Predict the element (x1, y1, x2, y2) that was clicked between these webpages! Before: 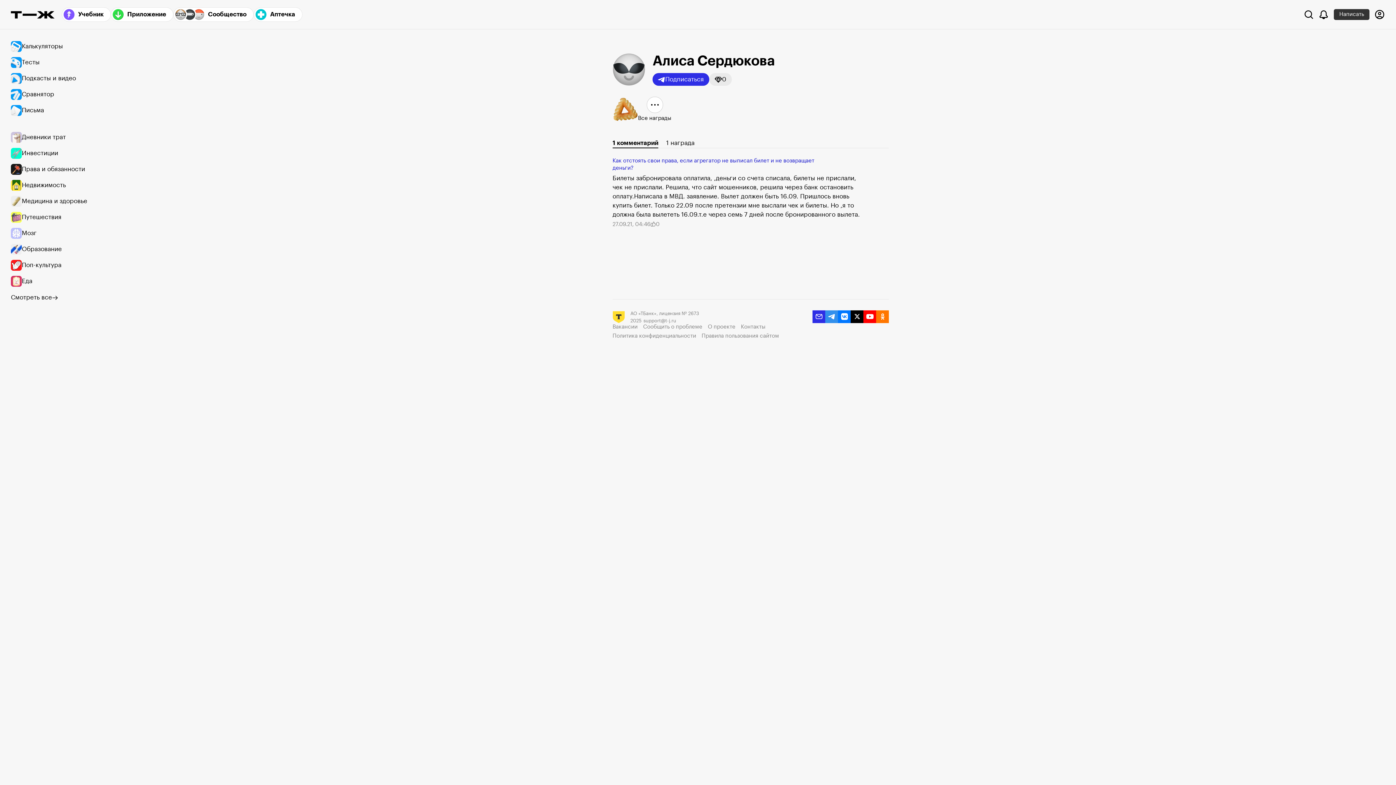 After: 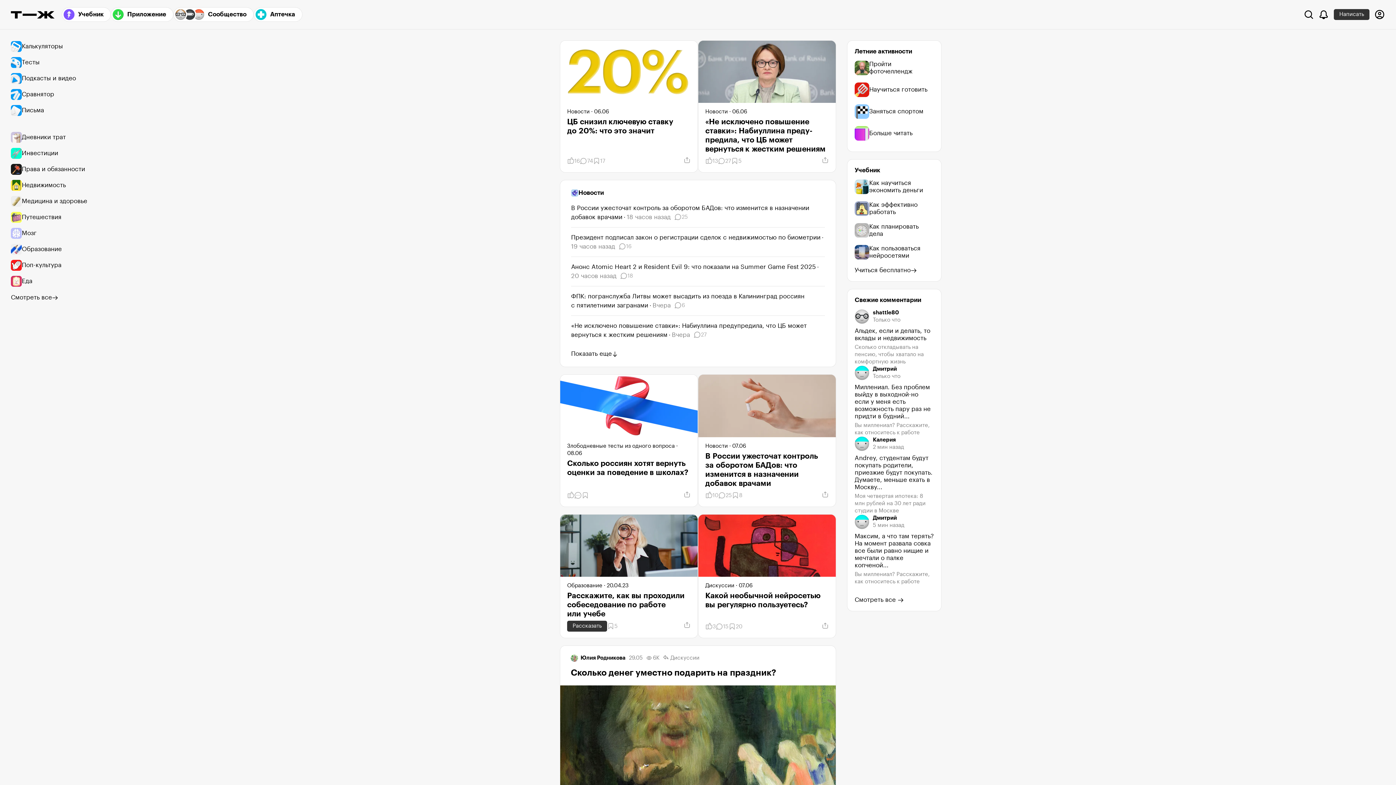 Action: bbox: (10, 10, 54, 18) label: Т—Ж